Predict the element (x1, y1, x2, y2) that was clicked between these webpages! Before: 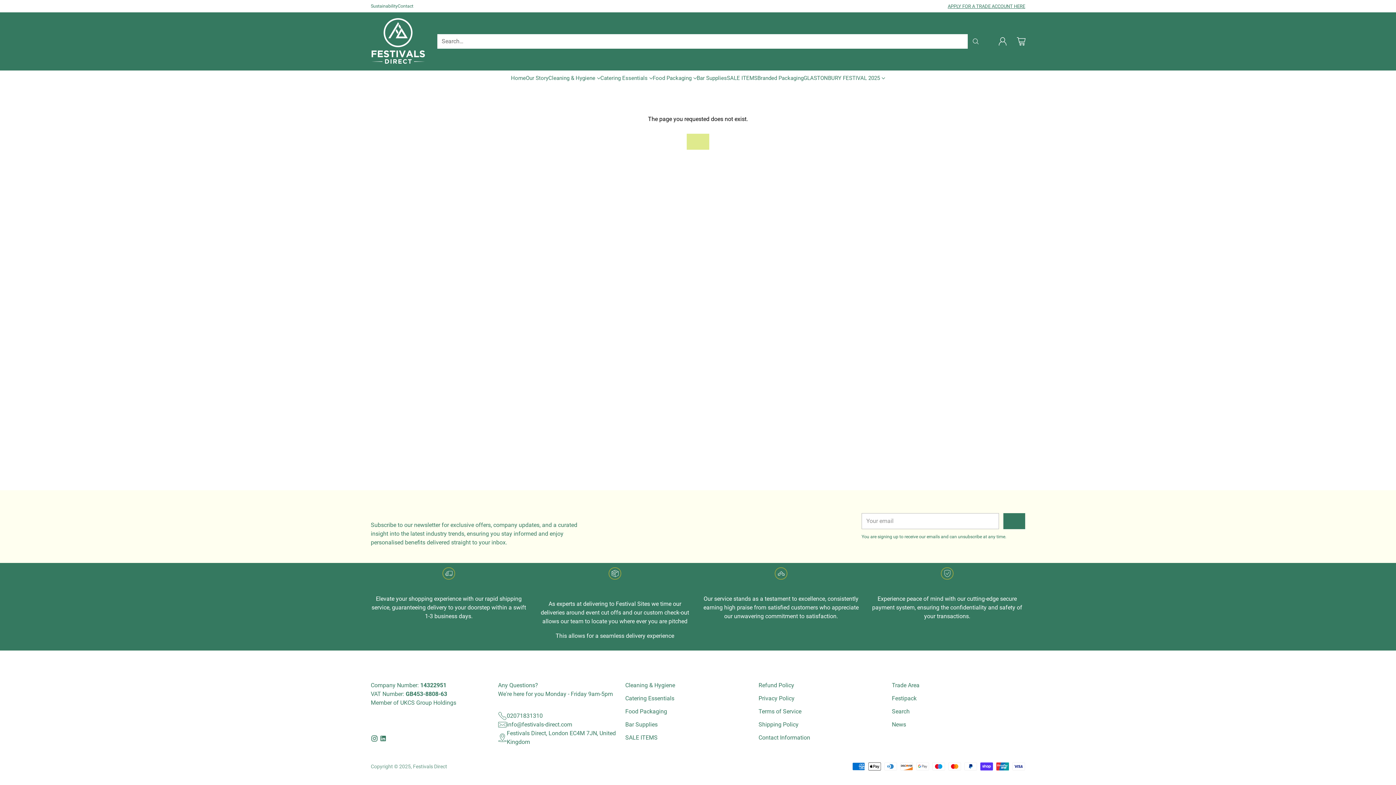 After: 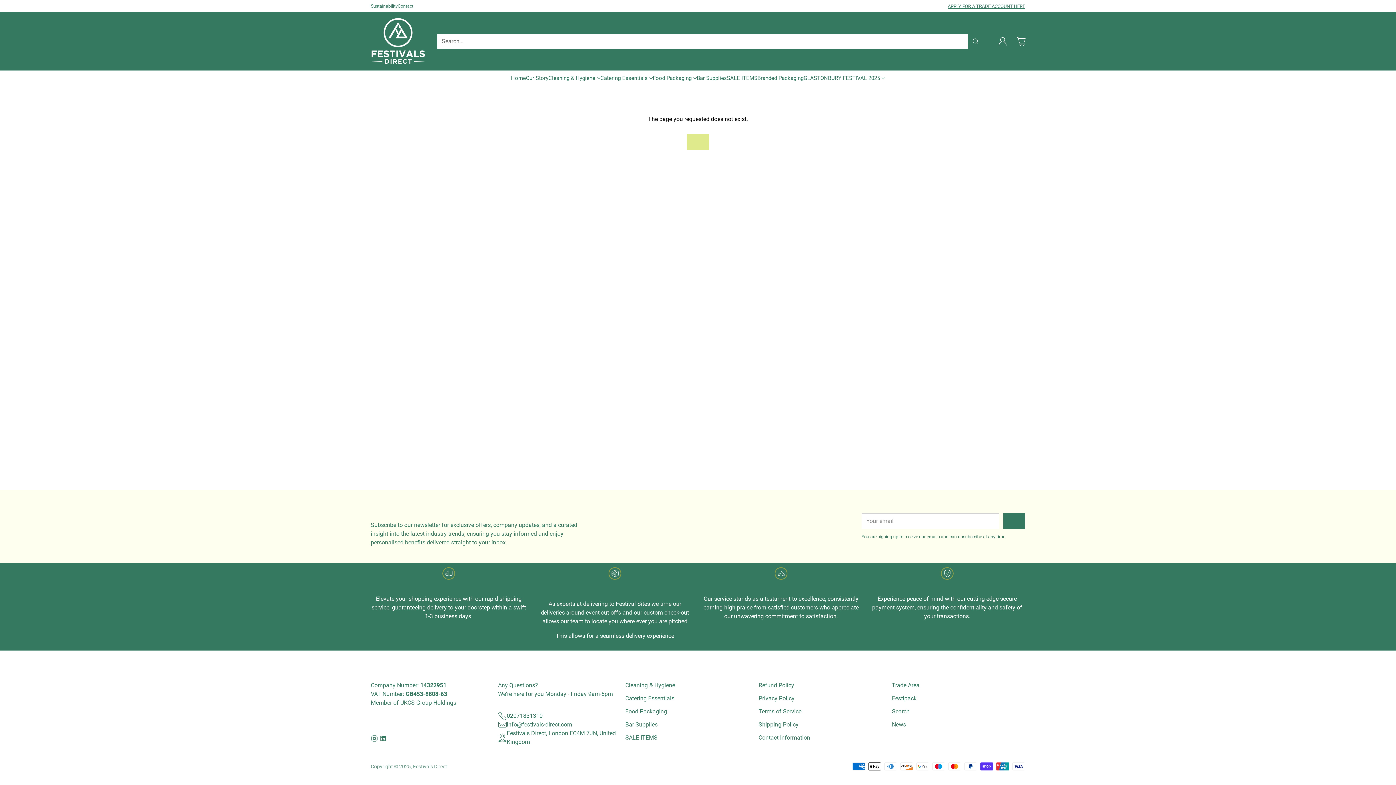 Action: label: info@festivals-direct.com bbox: (506, 720, 572, 729)